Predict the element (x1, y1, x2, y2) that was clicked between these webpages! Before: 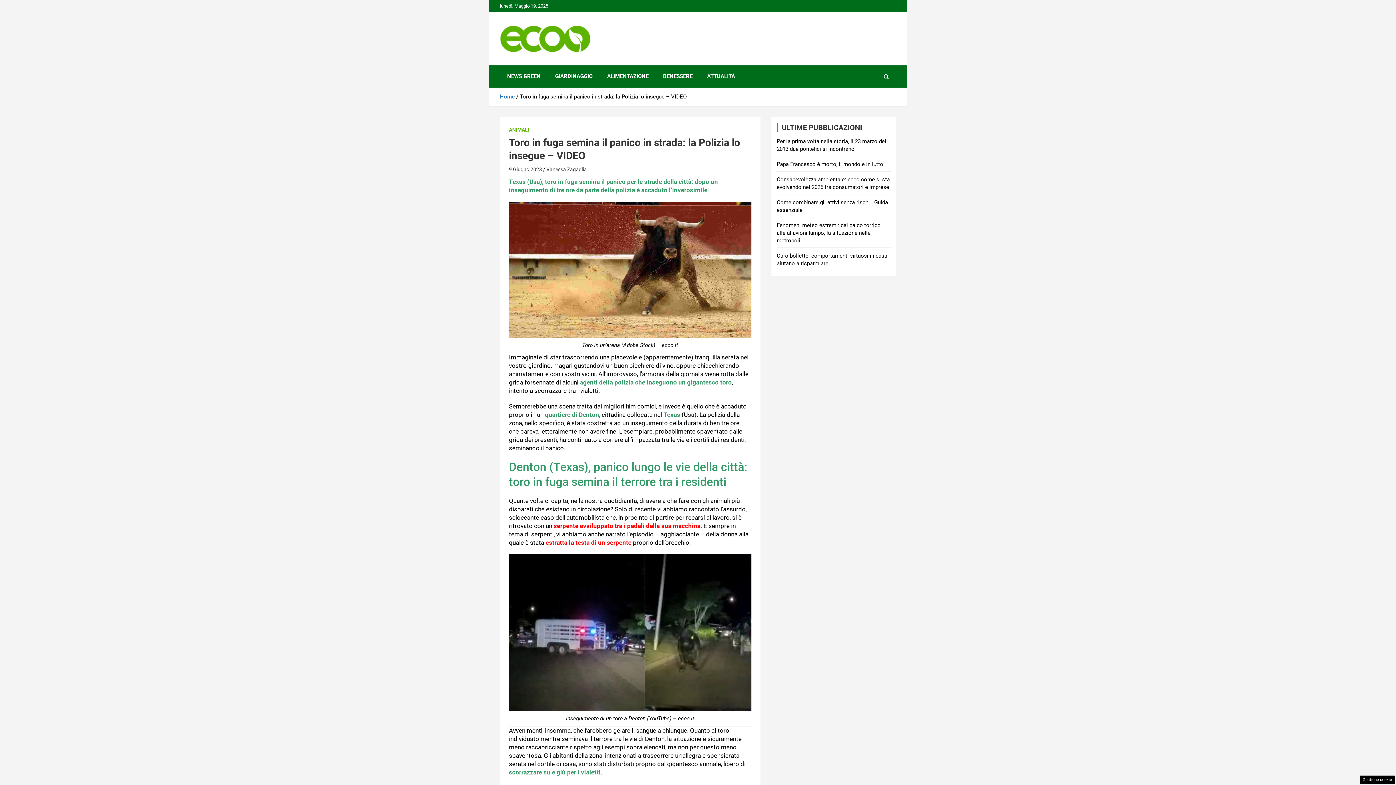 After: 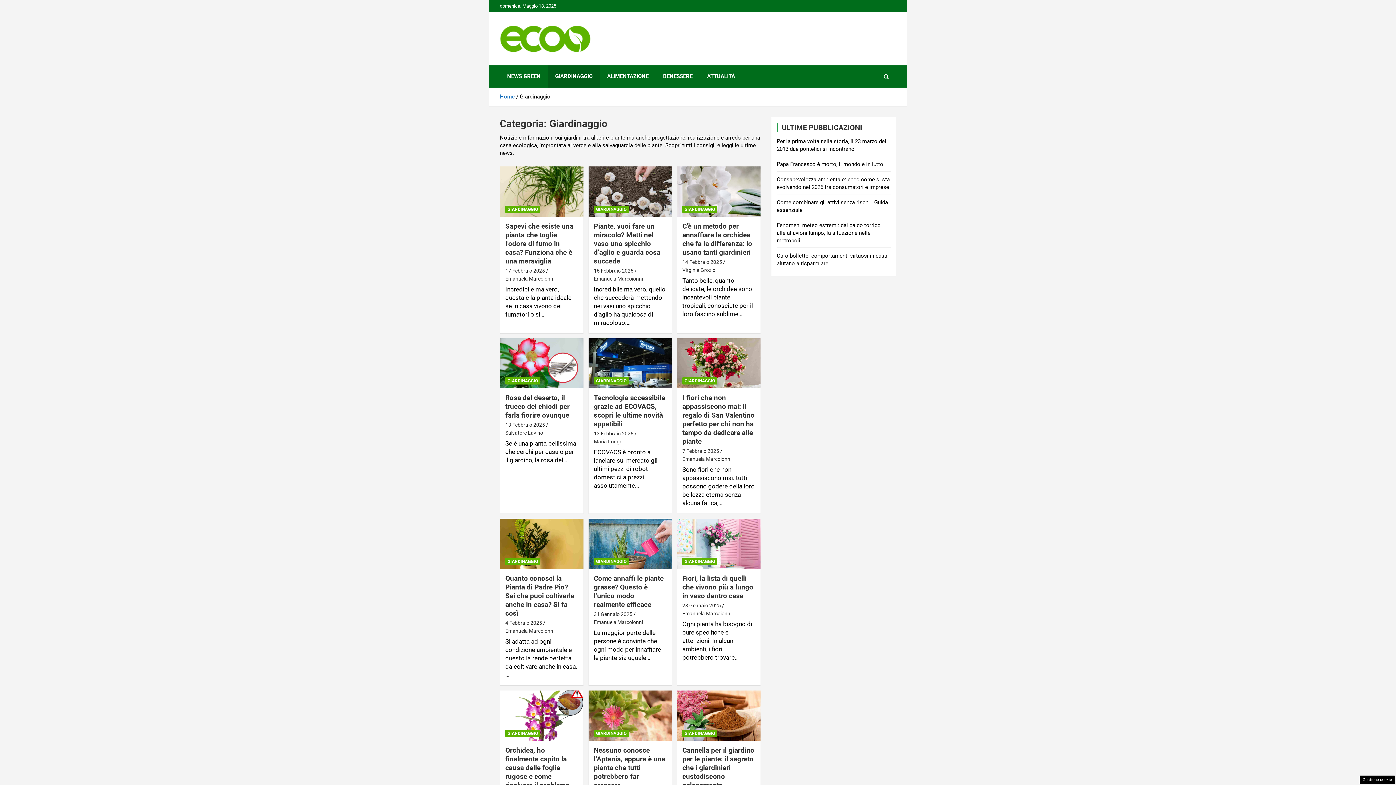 Action: bbox: (548, 65, 600, 87) label: GIARDINAGGIO